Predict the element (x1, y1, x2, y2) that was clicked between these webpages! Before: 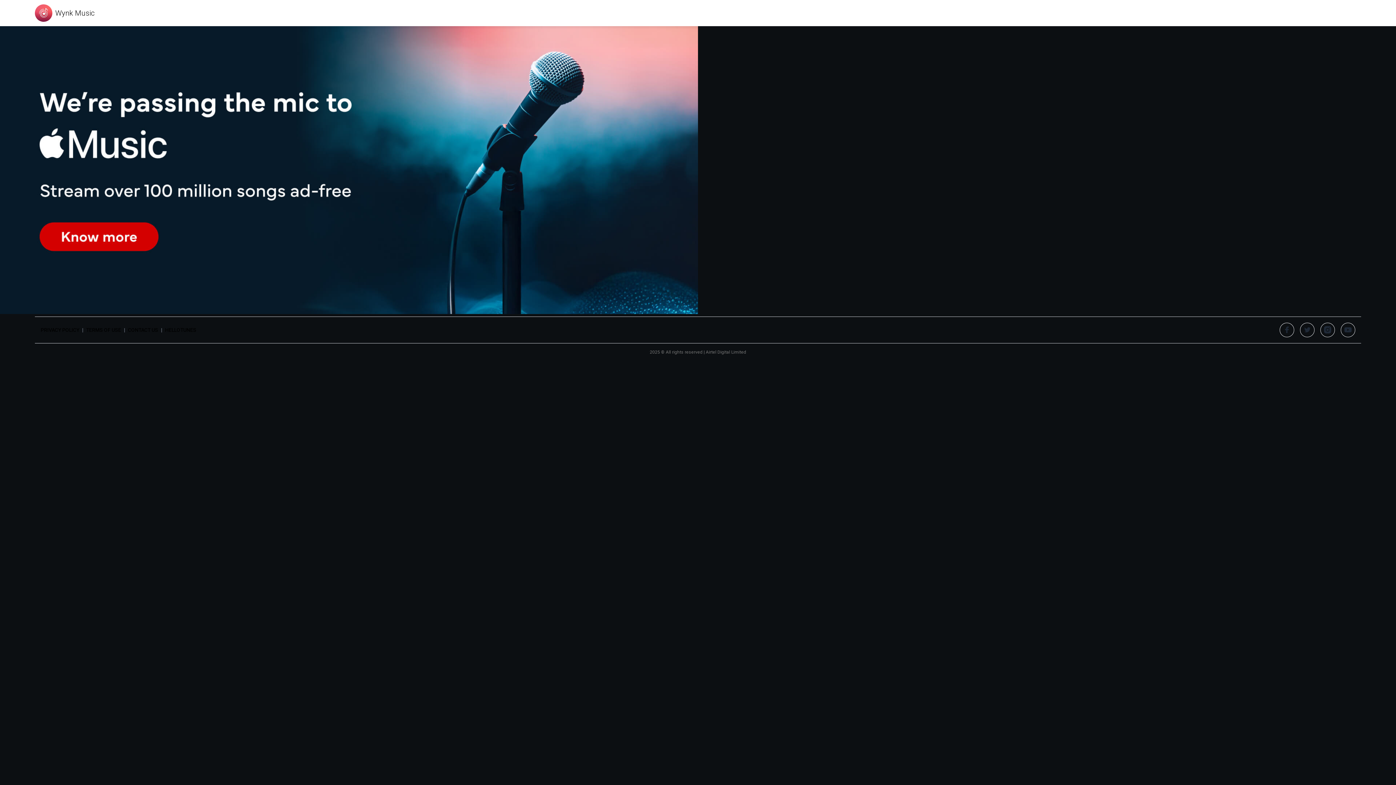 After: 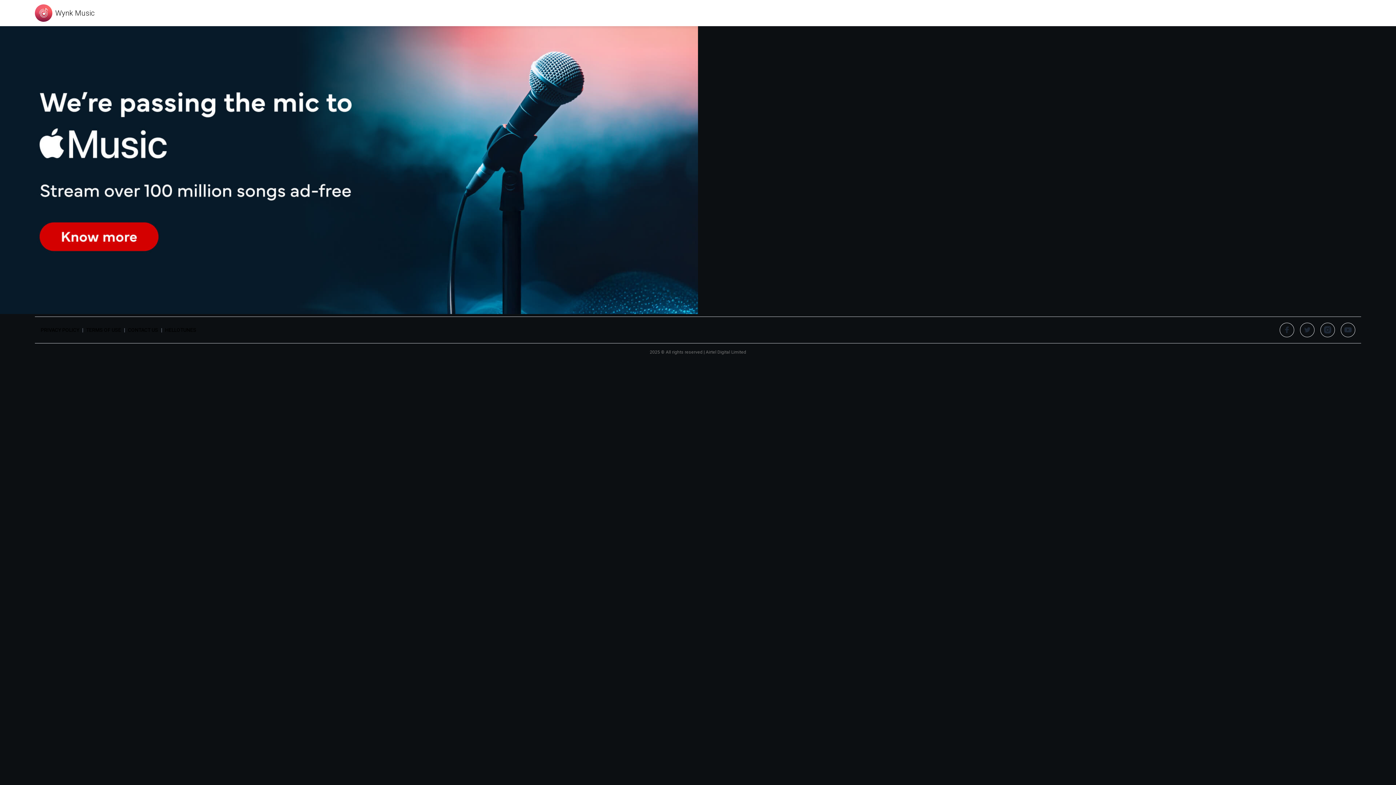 Action: bbox: (1320, 322, 1335, 337)